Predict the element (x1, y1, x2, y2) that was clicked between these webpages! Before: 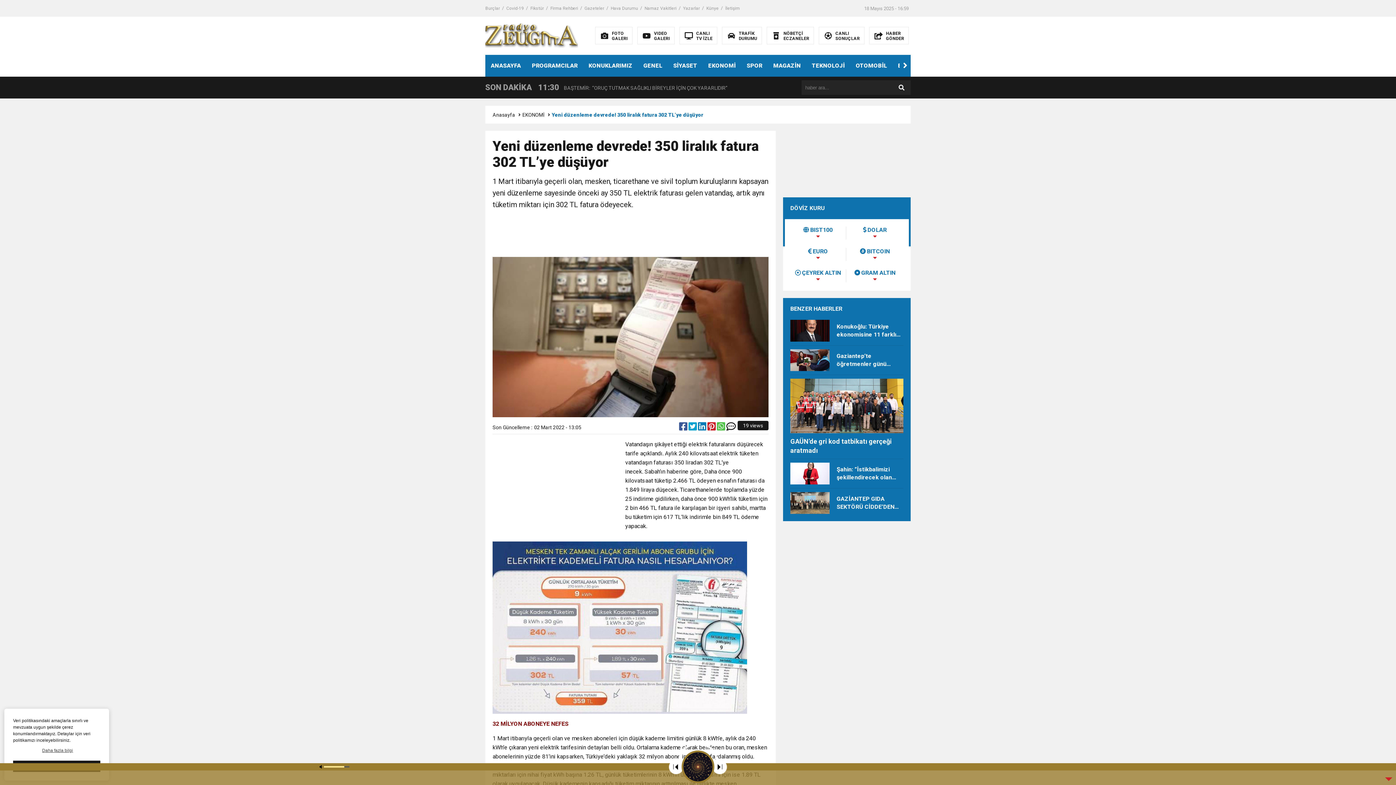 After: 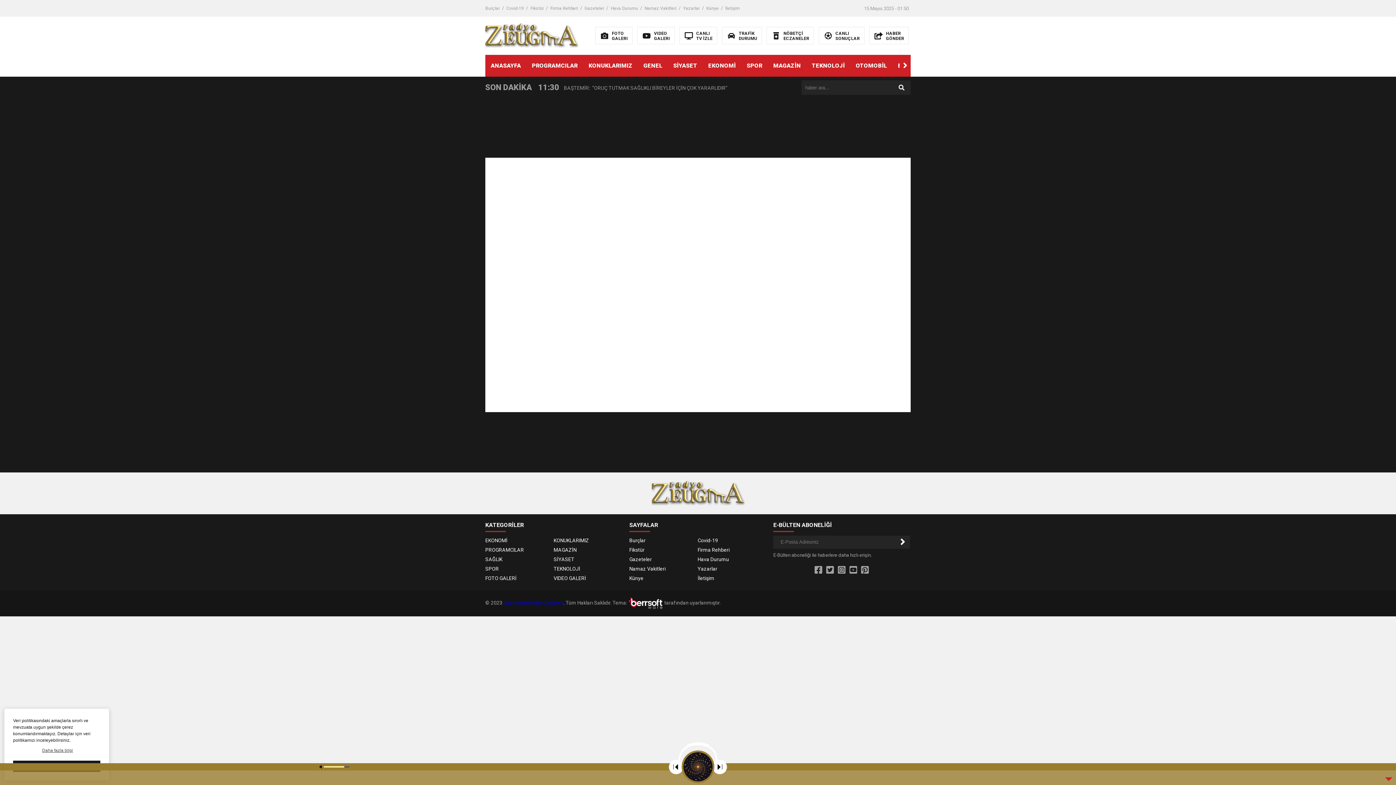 Action: bbox: (506, 0, 524, 16) label: Covid-19